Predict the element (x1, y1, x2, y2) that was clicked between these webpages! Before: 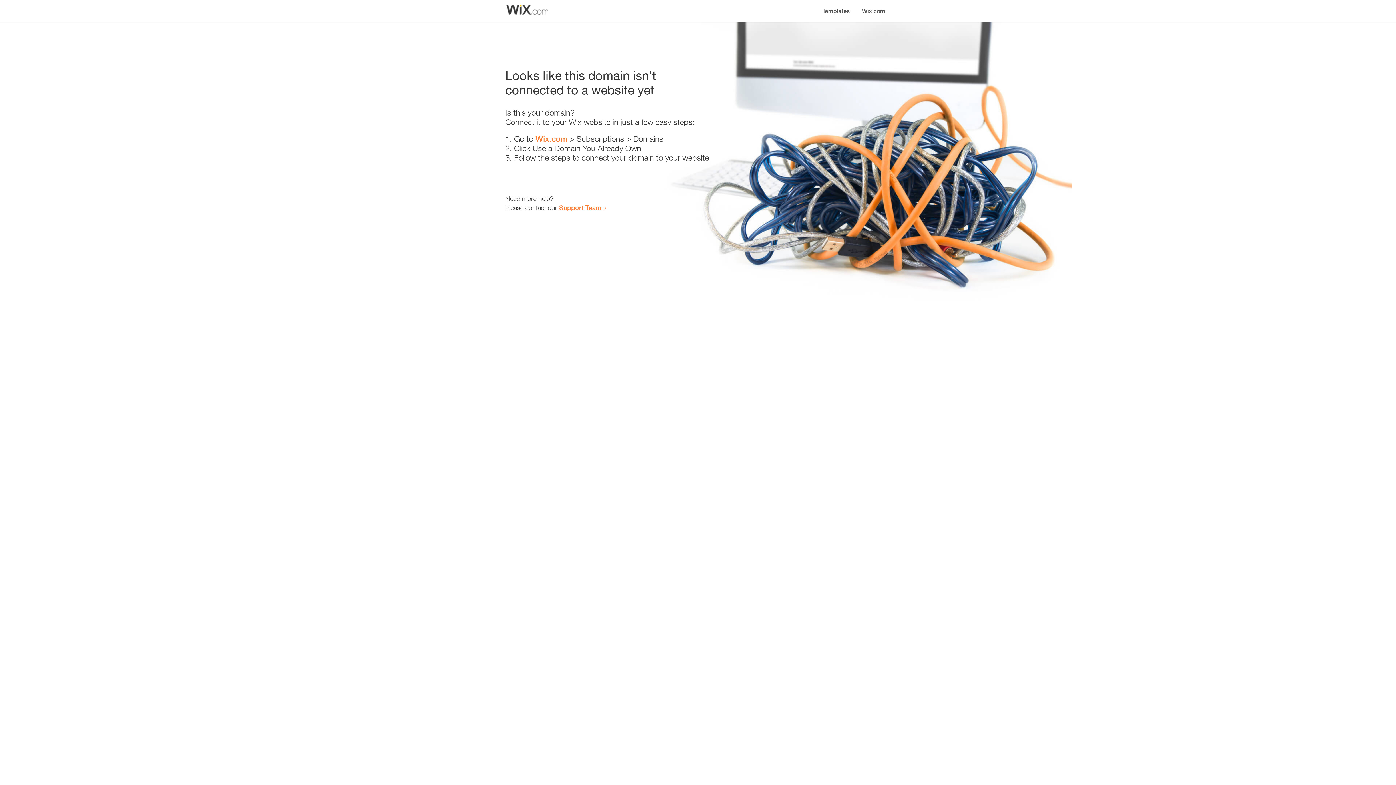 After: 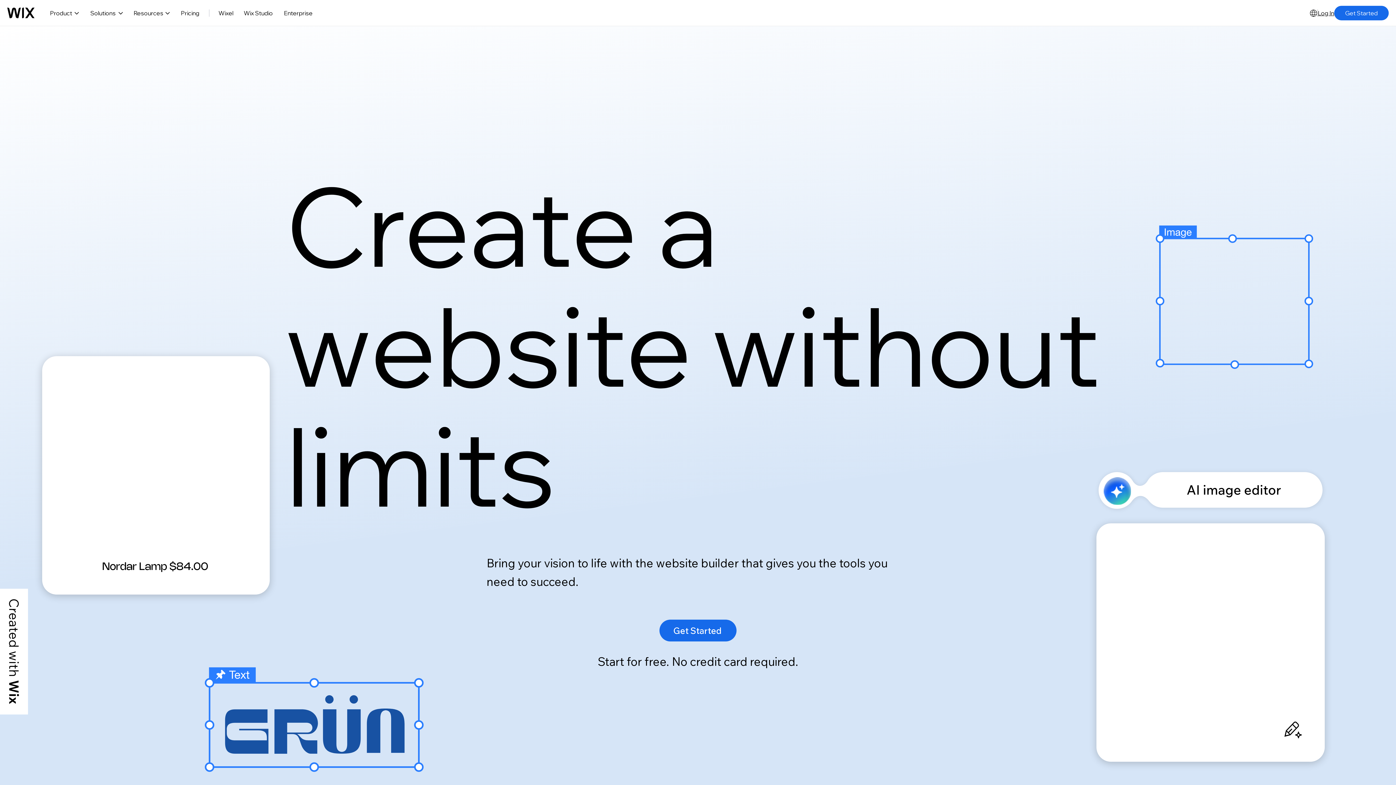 Action: bbox: (535, 134, 567, 143) label: Wix.com